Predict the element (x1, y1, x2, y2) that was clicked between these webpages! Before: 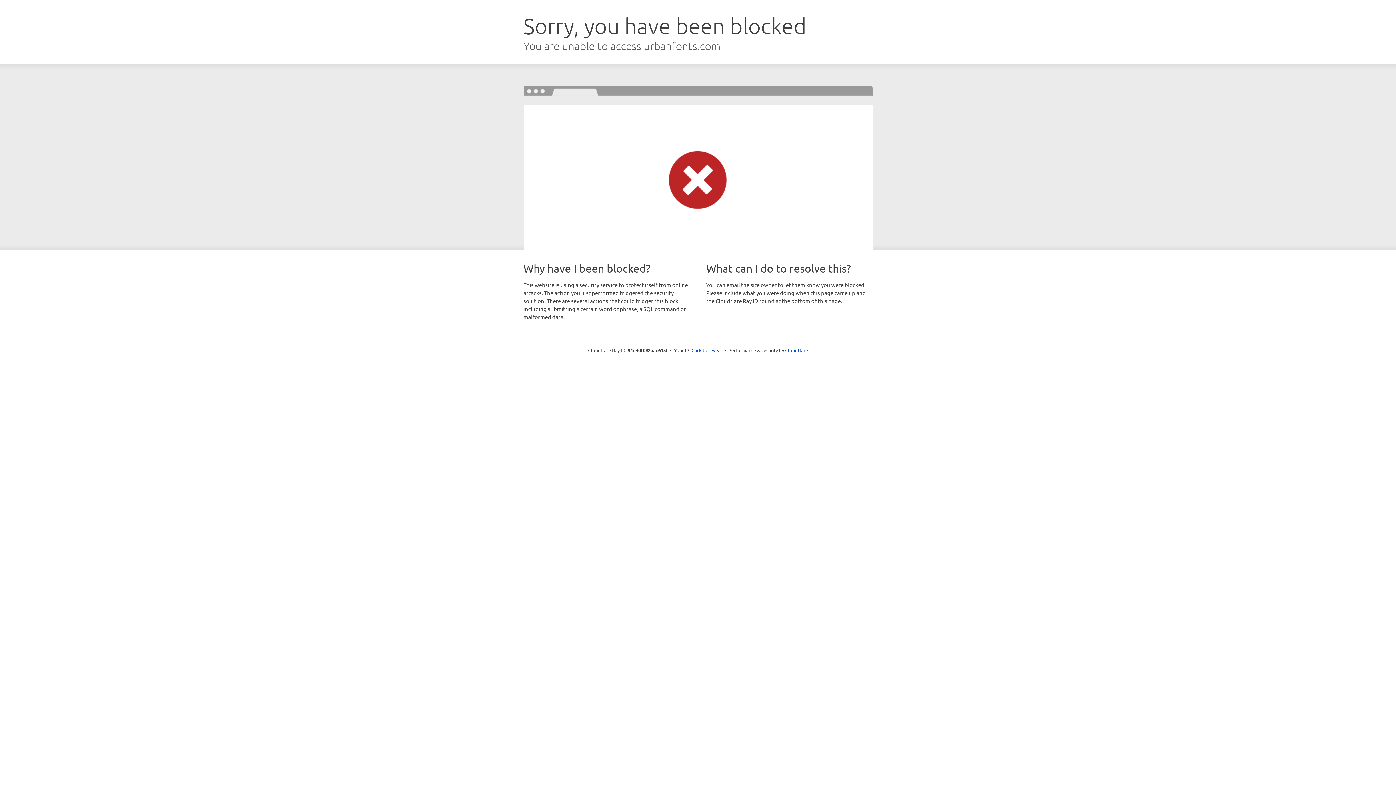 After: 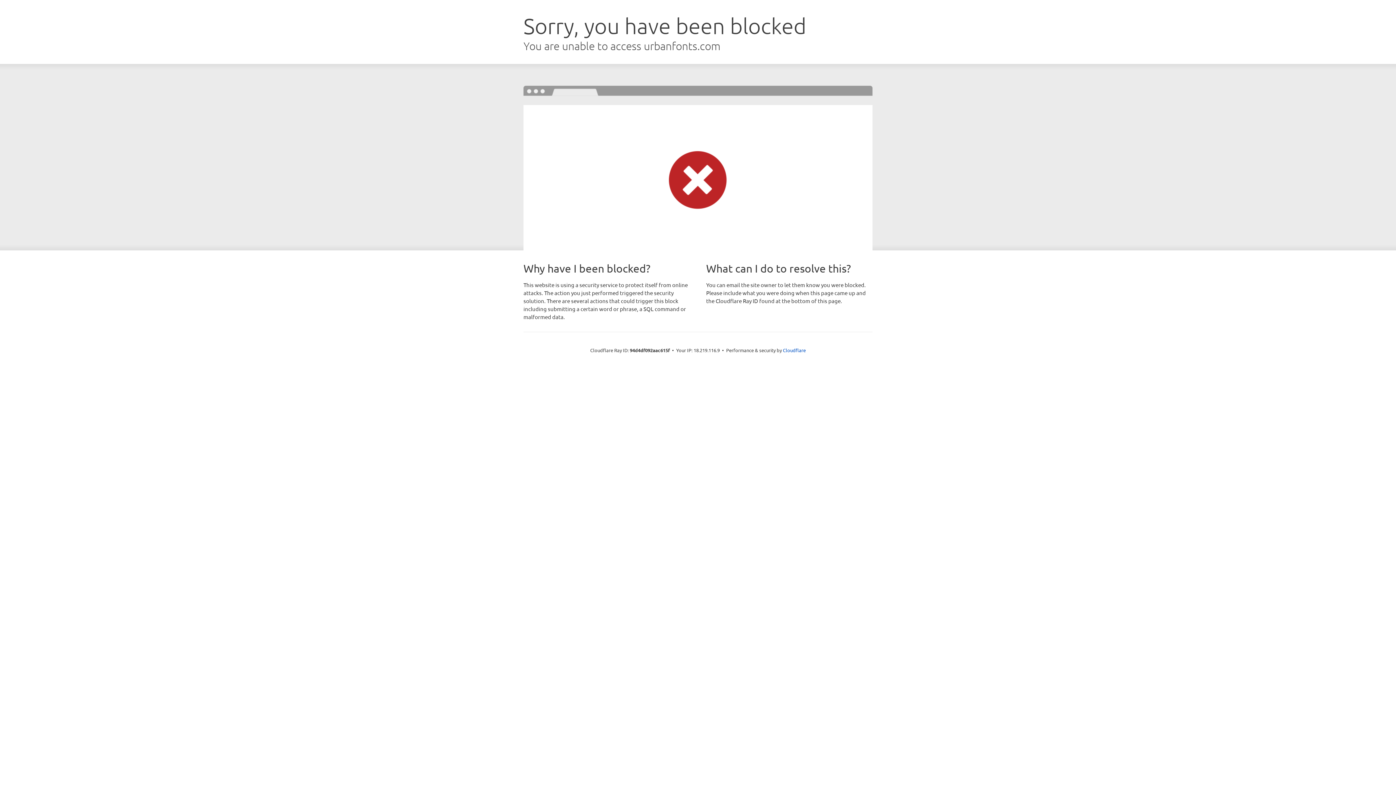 Action: label: Click to reveal bbox: (691, 346, 722, 353)